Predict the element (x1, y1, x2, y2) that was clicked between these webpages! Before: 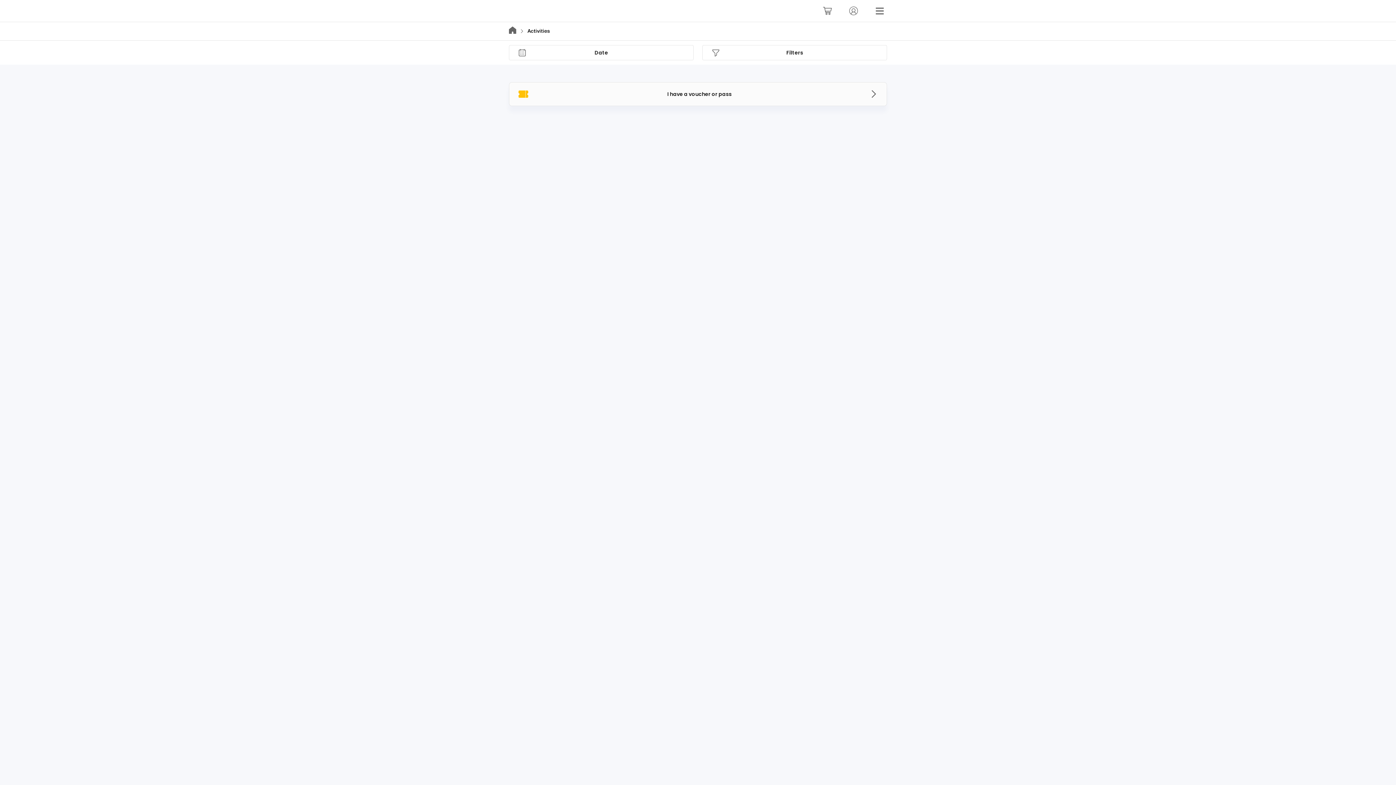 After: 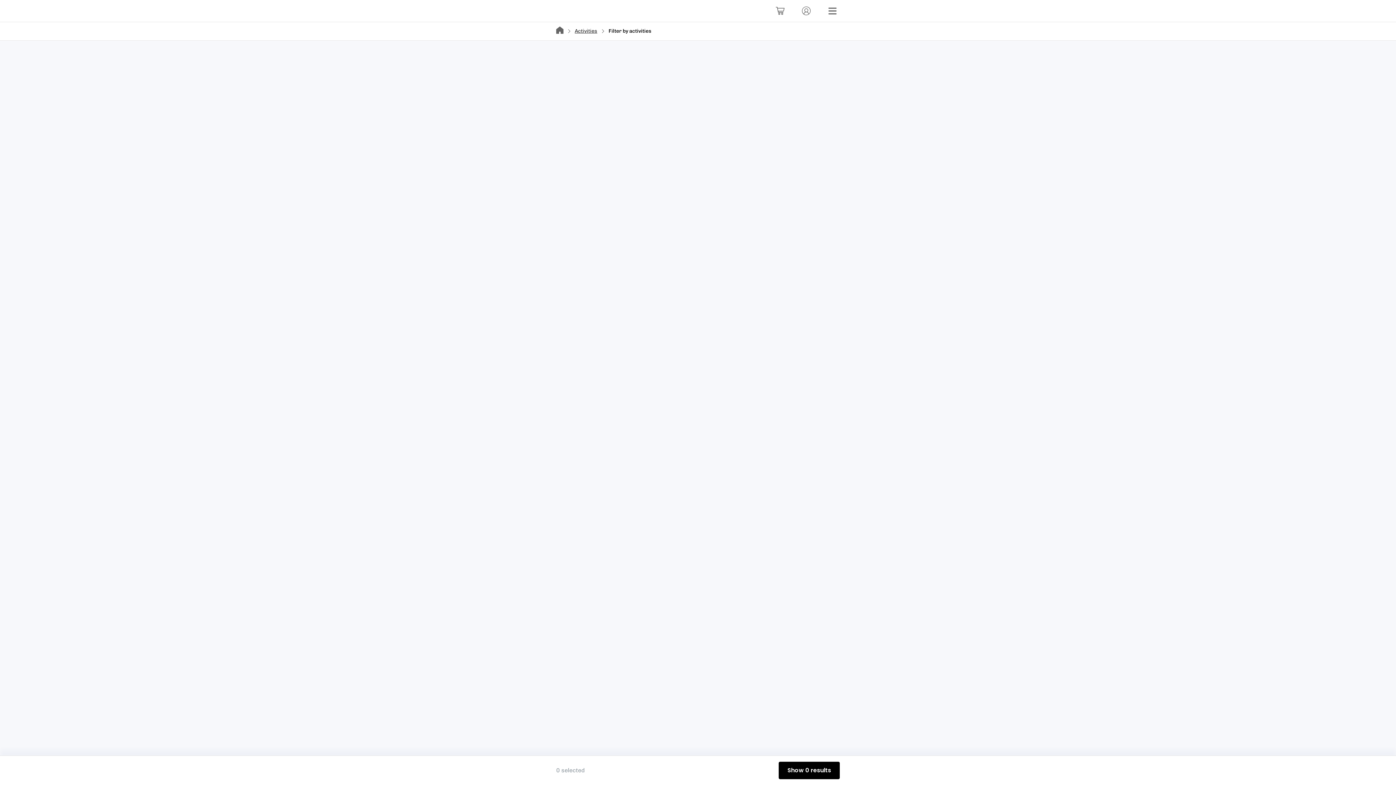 Action: bbox: (702, 45, 886, 60) label: Filters